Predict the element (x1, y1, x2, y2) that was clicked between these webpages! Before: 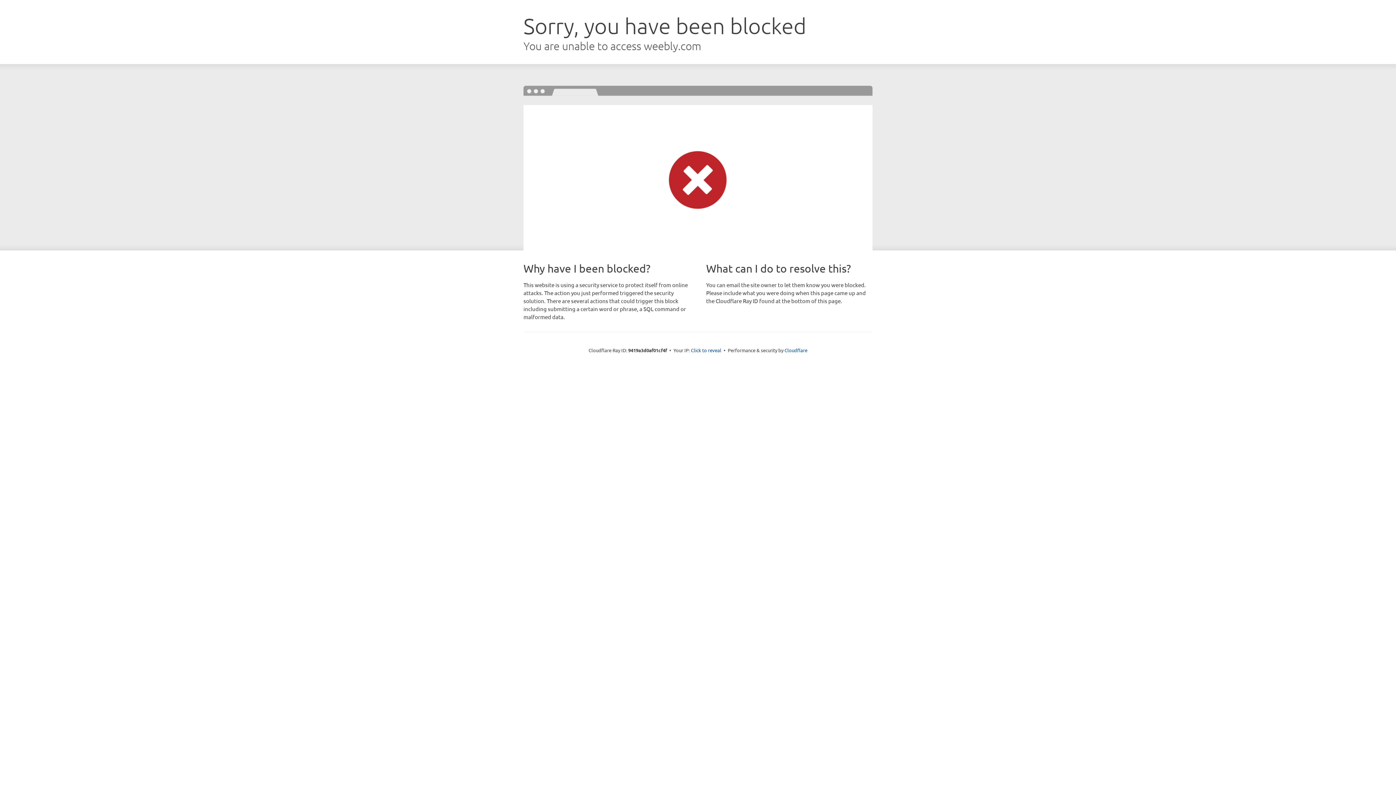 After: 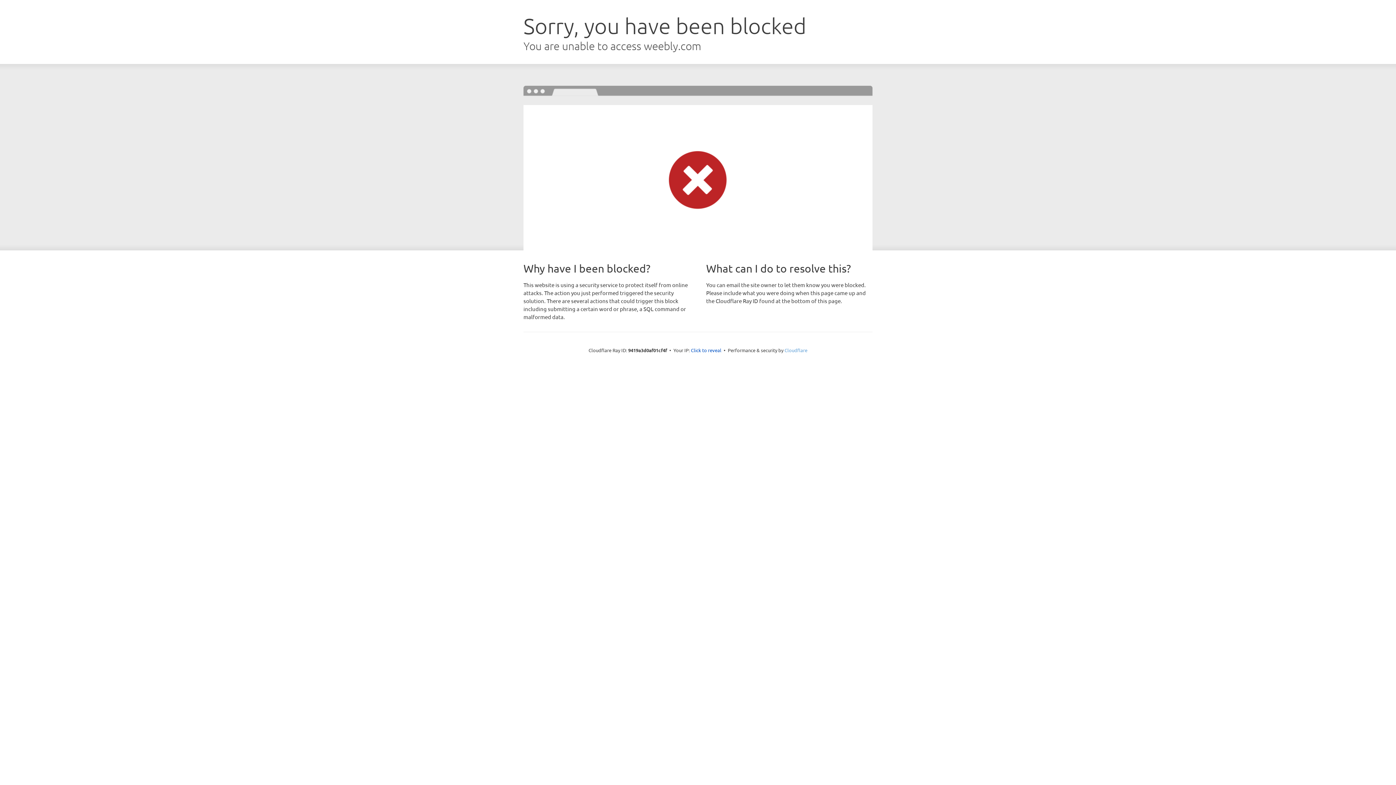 Action: bbox: (784, 347, 807, 353) label: Cloudflare